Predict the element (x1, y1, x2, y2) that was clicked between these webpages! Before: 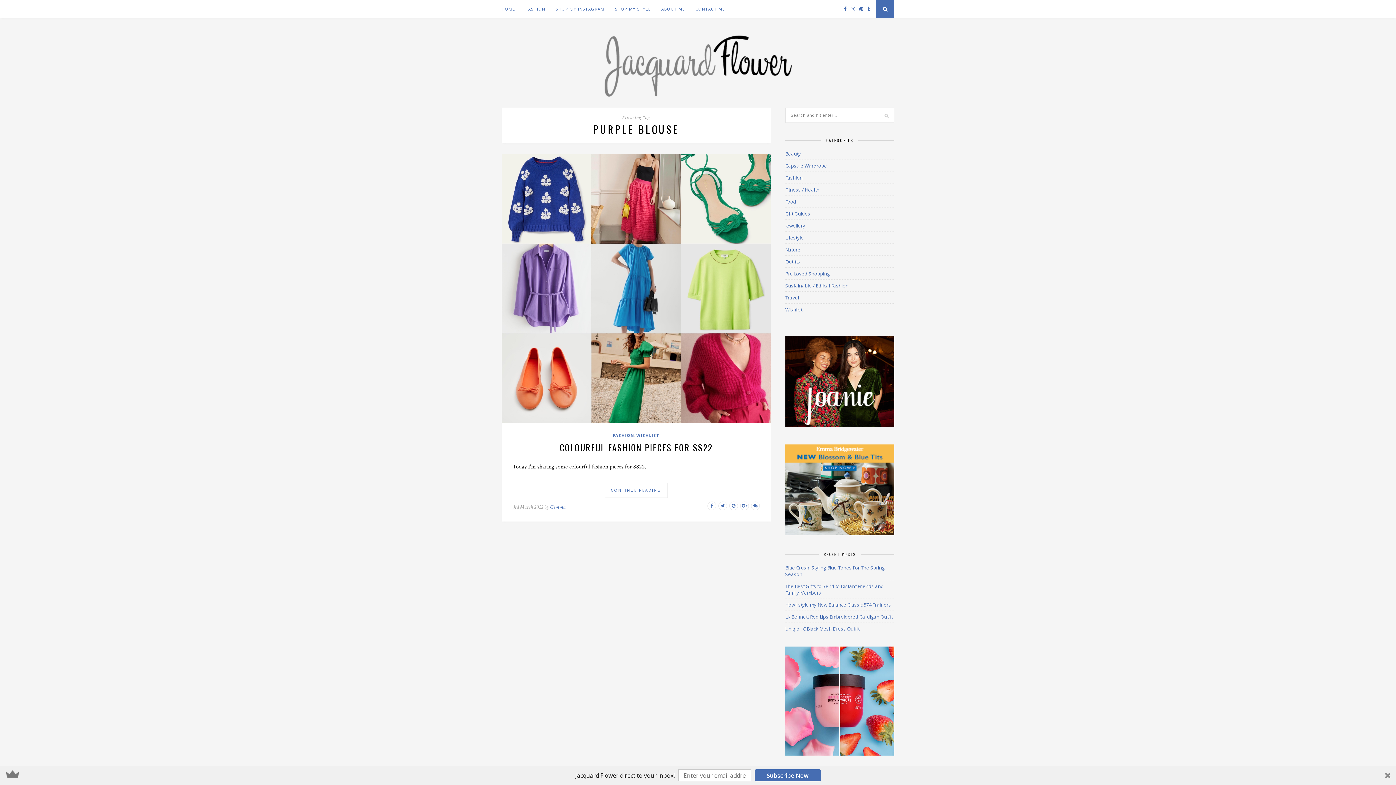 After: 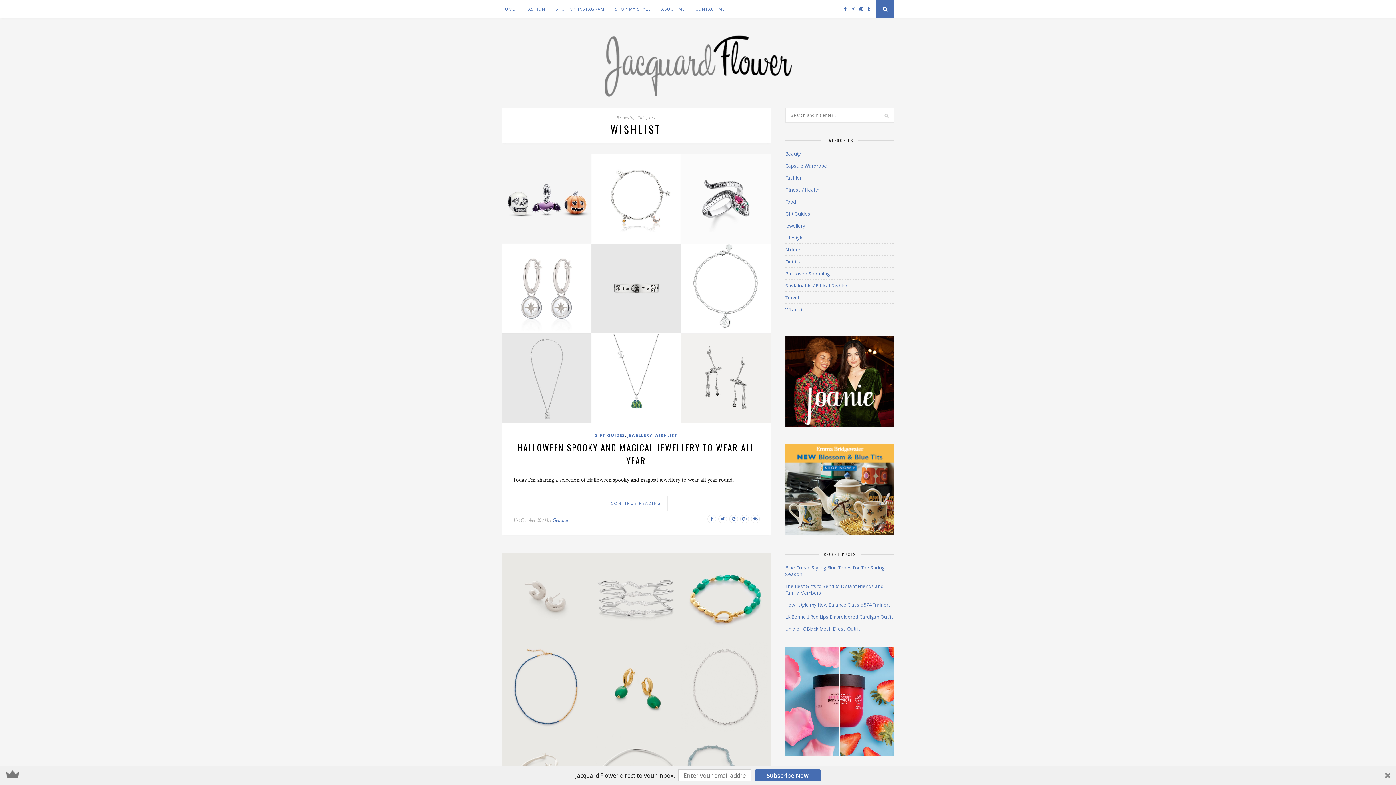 Action: bbox: (785, 306, 802, 313) label: Wishlist